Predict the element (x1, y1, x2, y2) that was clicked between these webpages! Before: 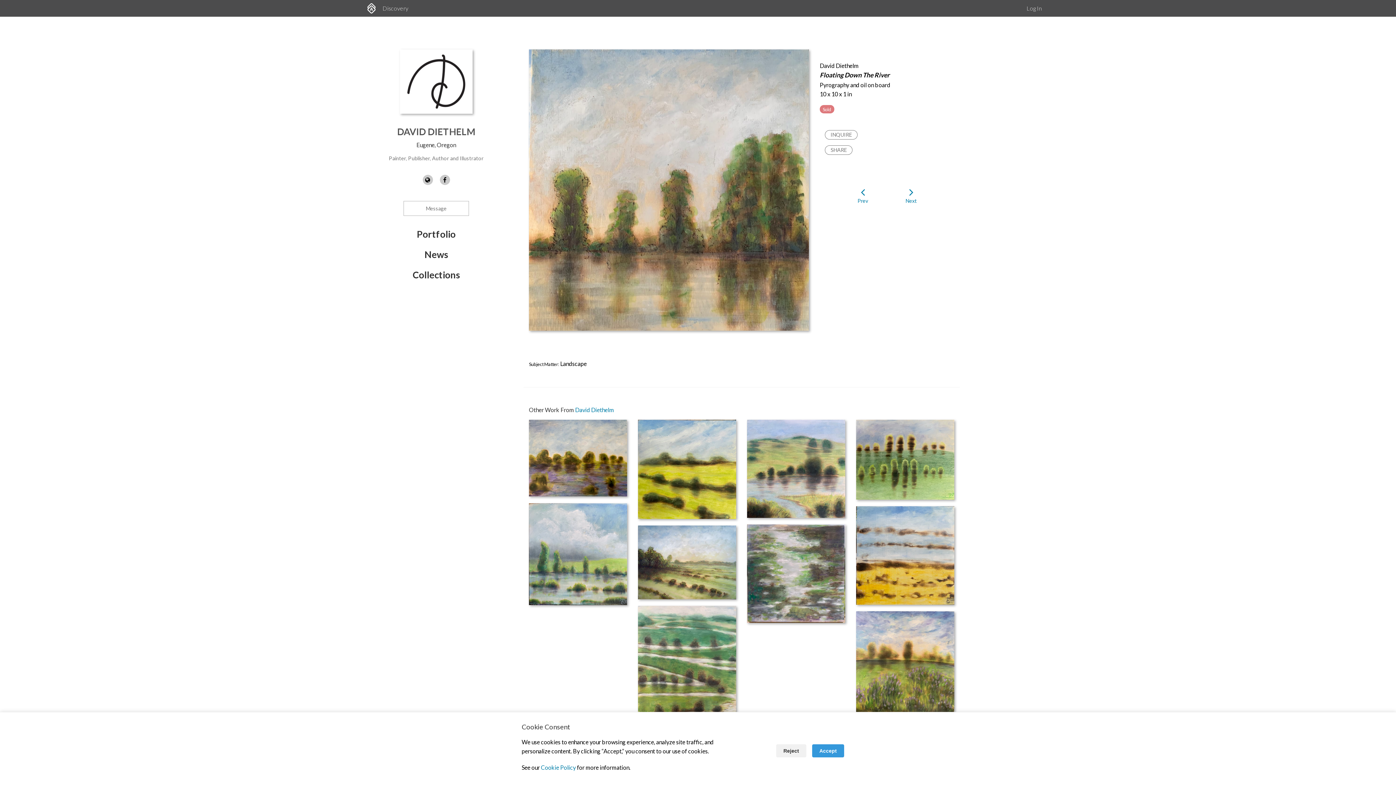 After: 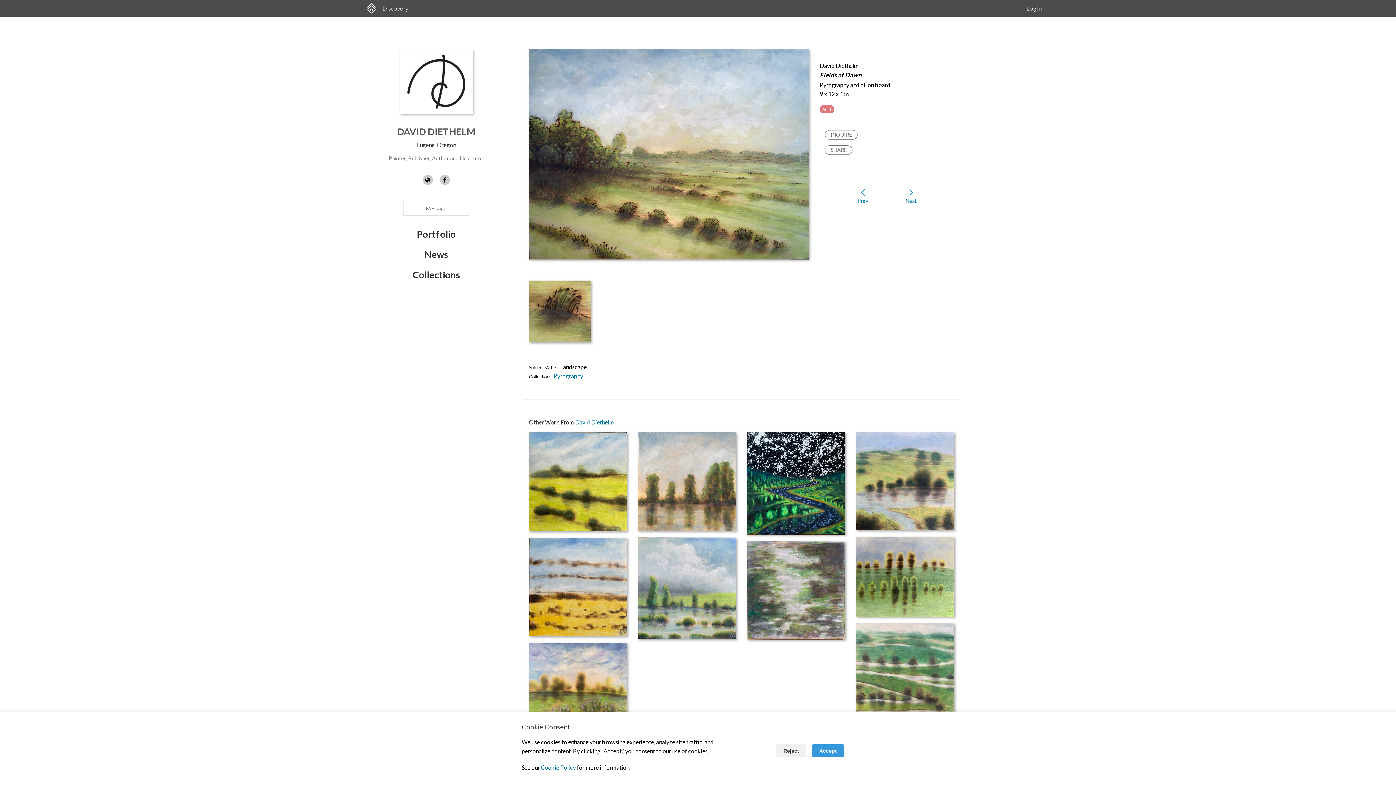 Action: bbox: (638, 525, 736, 600)